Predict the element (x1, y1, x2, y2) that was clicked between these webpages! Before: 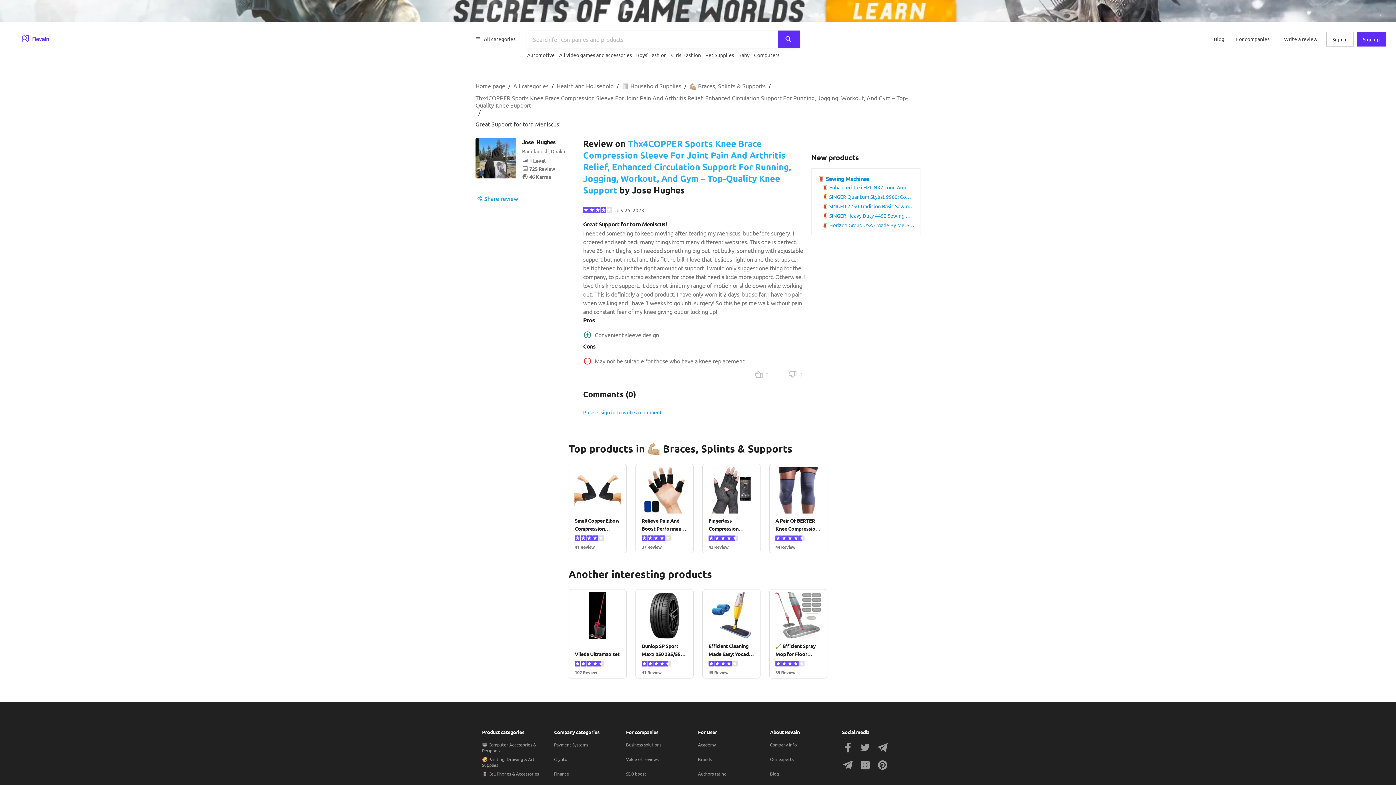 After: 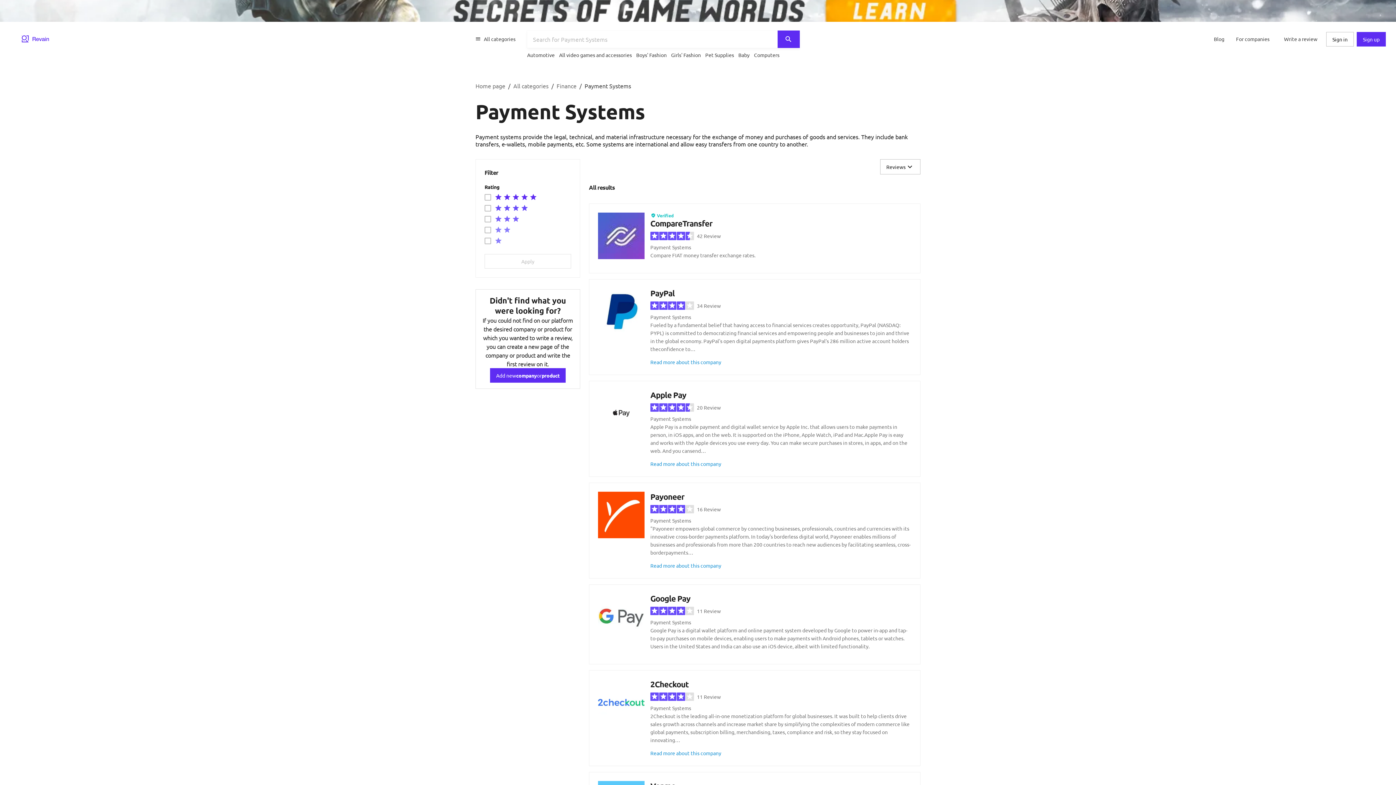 Action: label: Payment Systems bbox: (554, 742, 588, 753)